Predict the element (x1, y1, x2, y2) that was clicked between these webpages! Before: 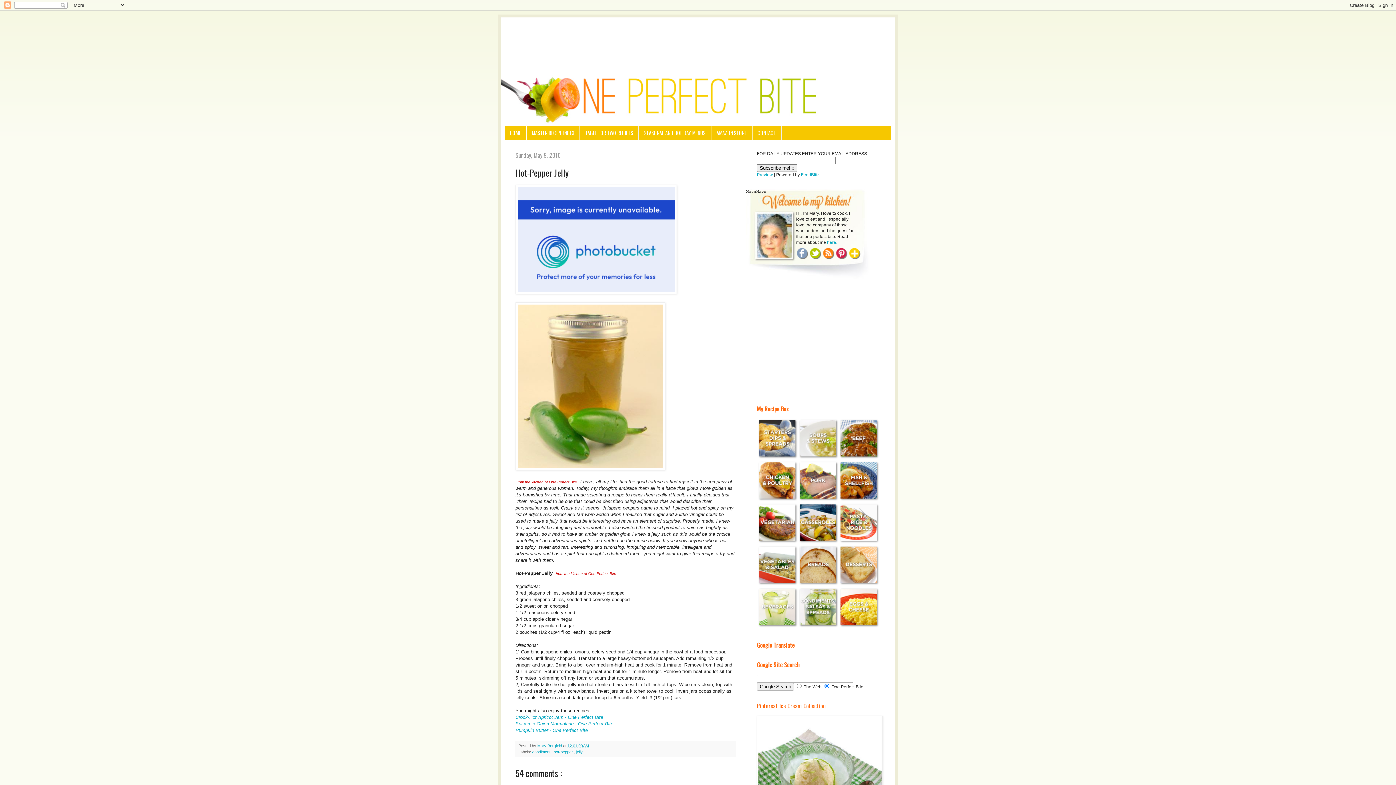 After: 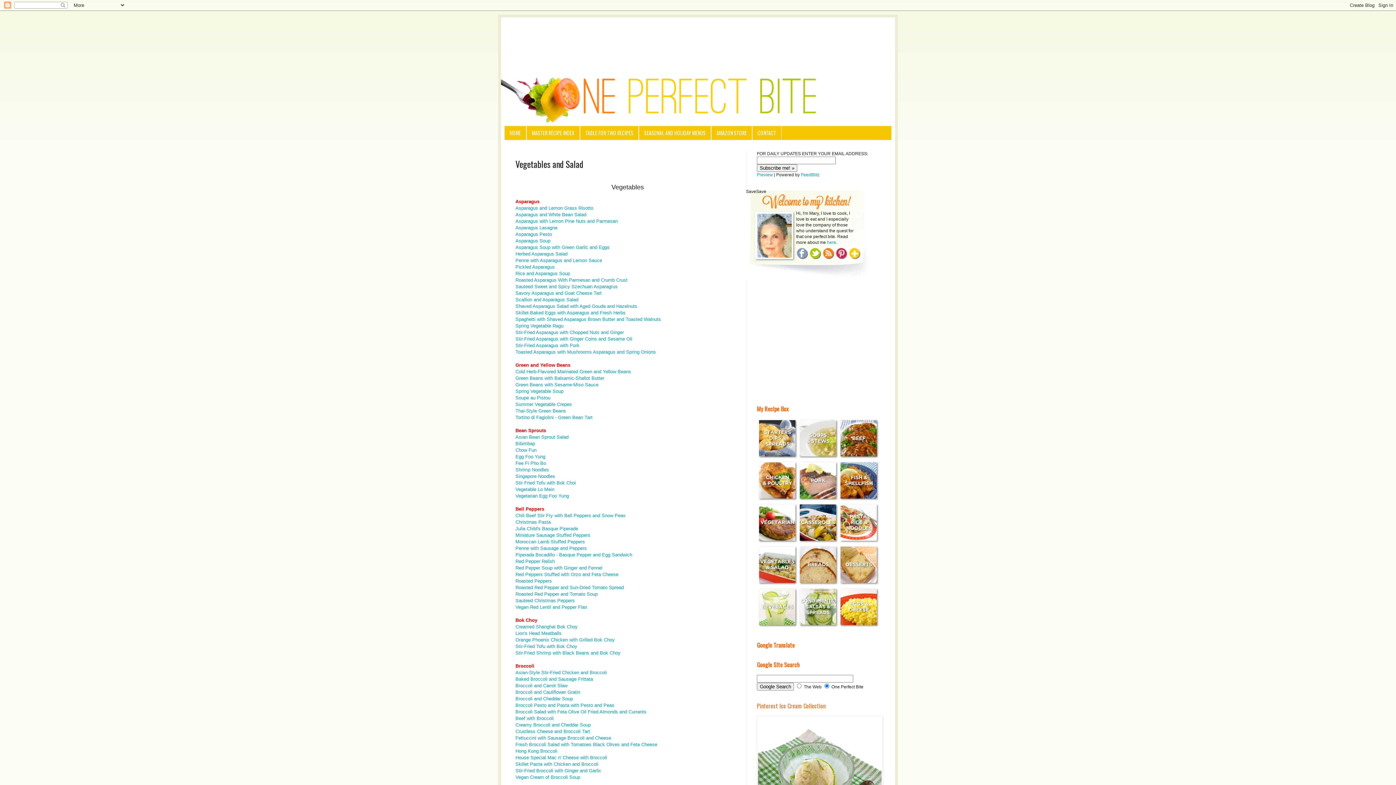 Action: bbox: (757, 582, 798, 587)